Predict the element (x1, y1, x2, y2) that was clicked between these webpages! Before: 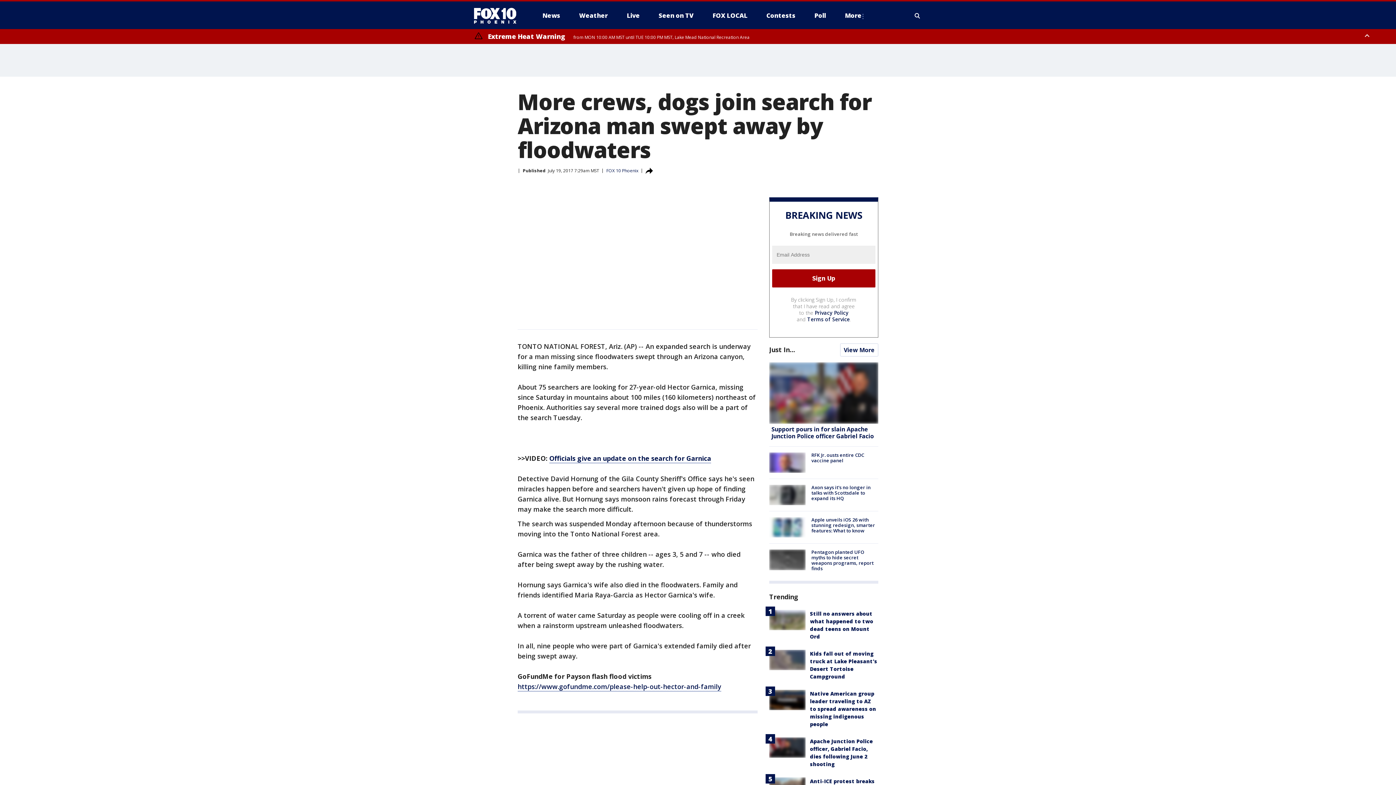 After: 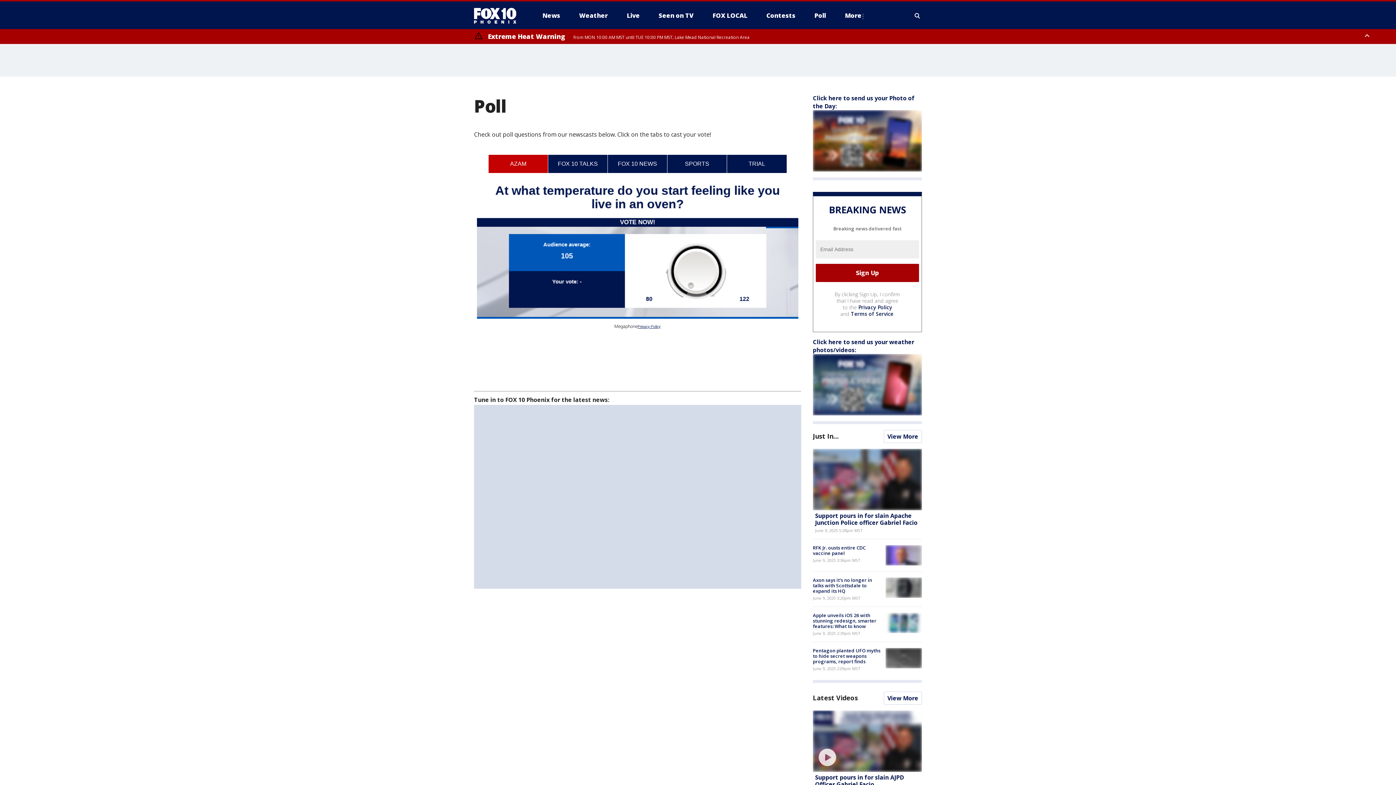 Action: label: Poll bbox: (808, 9, 832, 21)